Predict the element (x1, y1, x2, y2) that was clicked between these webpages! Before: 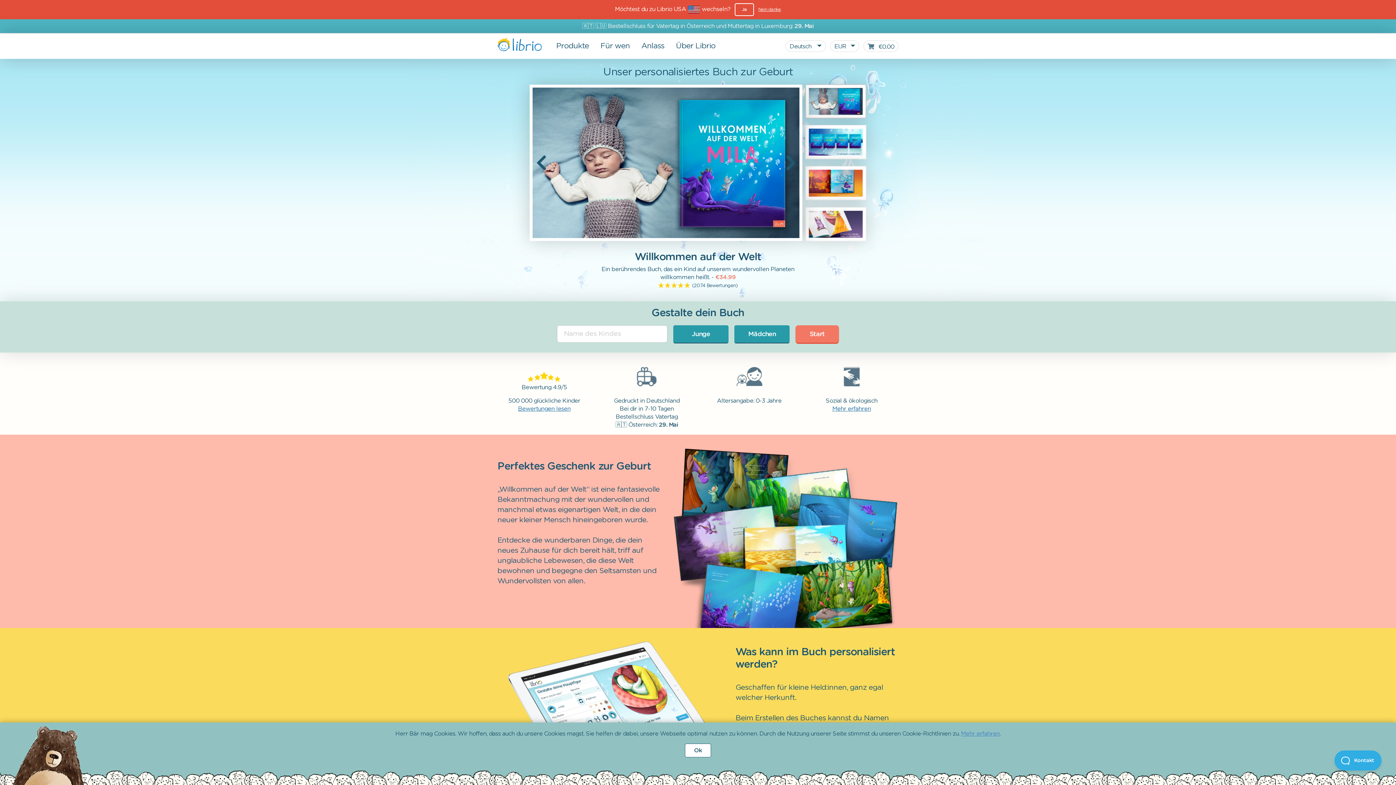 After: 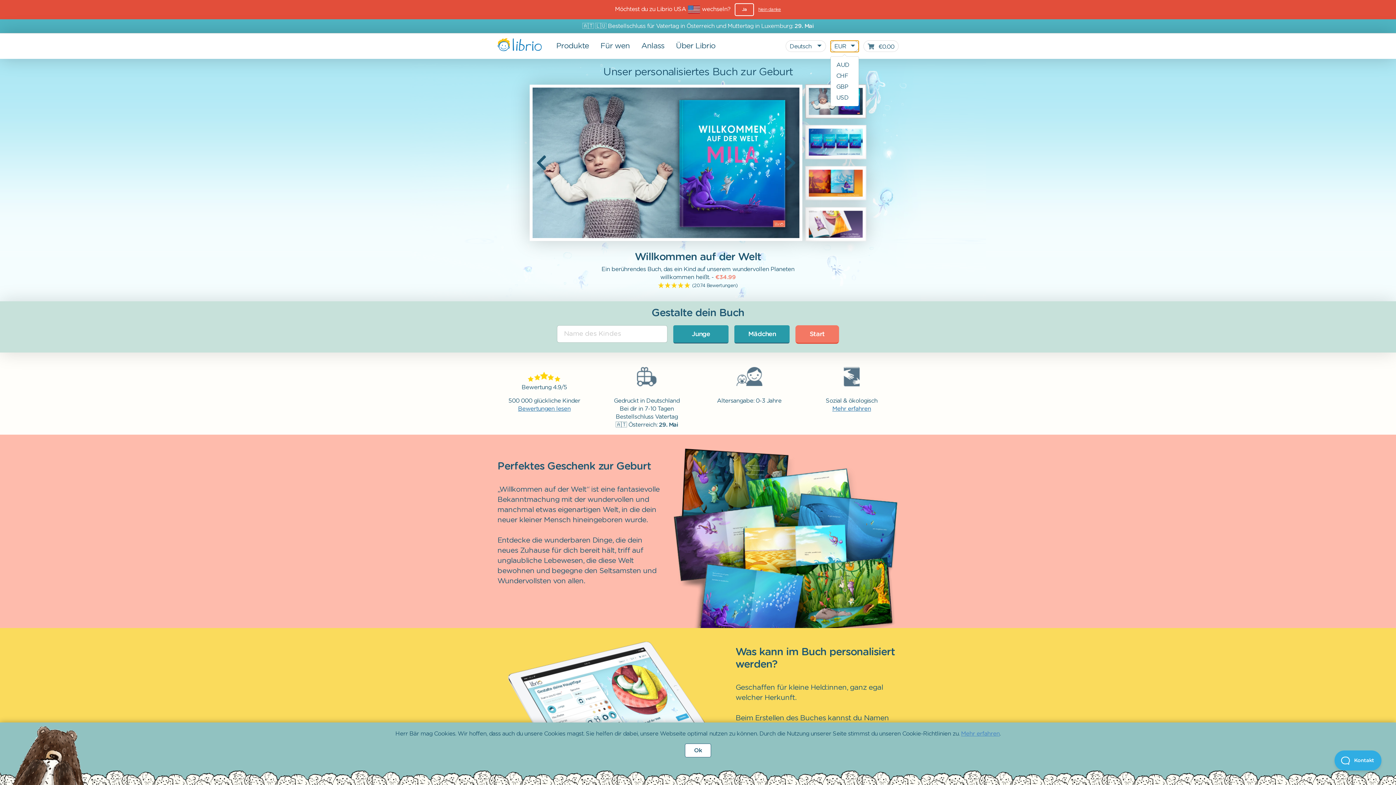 Action: bbox: (830, 40, 859, 52) label: EUR